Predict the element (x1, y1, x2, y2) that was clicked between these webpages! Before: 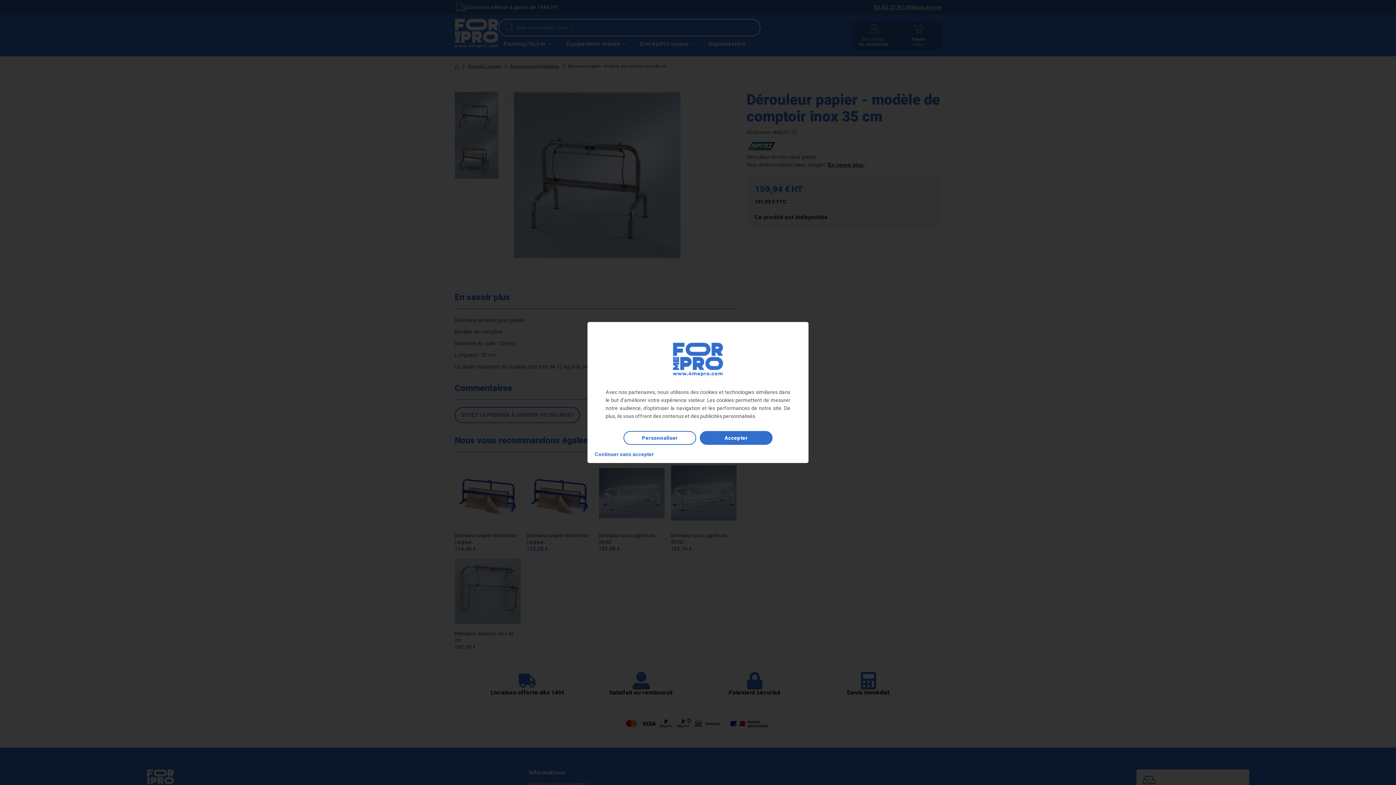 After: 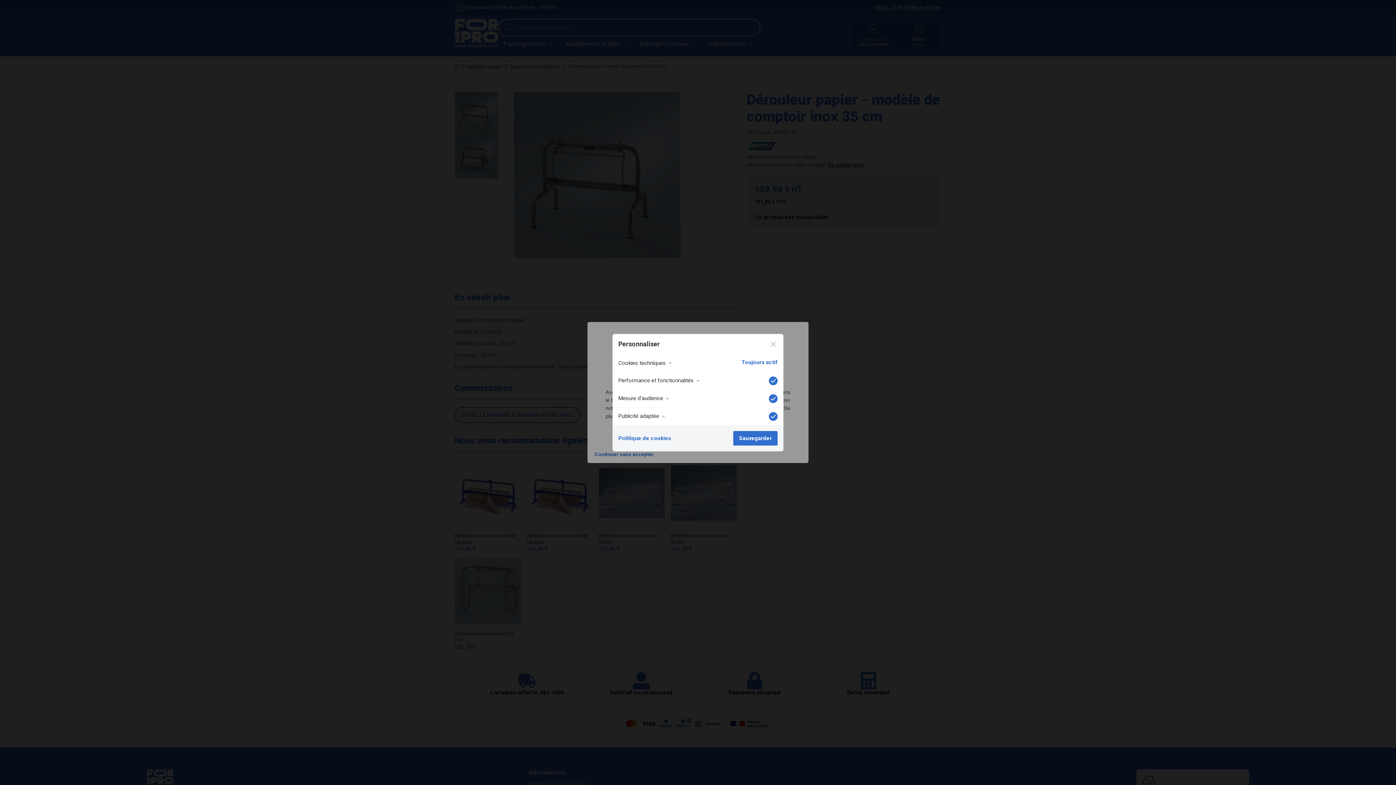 Action: bbox: (623, 431, 696, 445) label: Personnaliser